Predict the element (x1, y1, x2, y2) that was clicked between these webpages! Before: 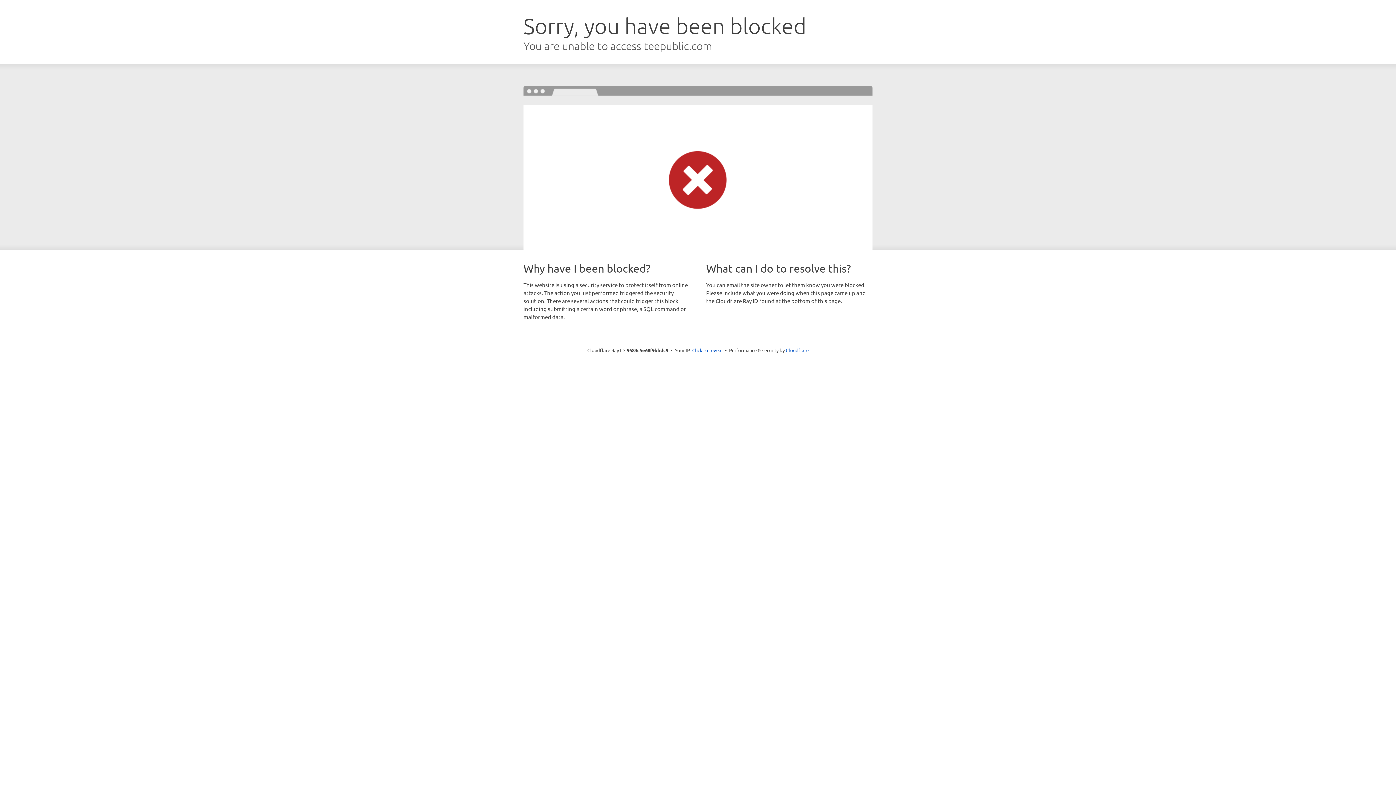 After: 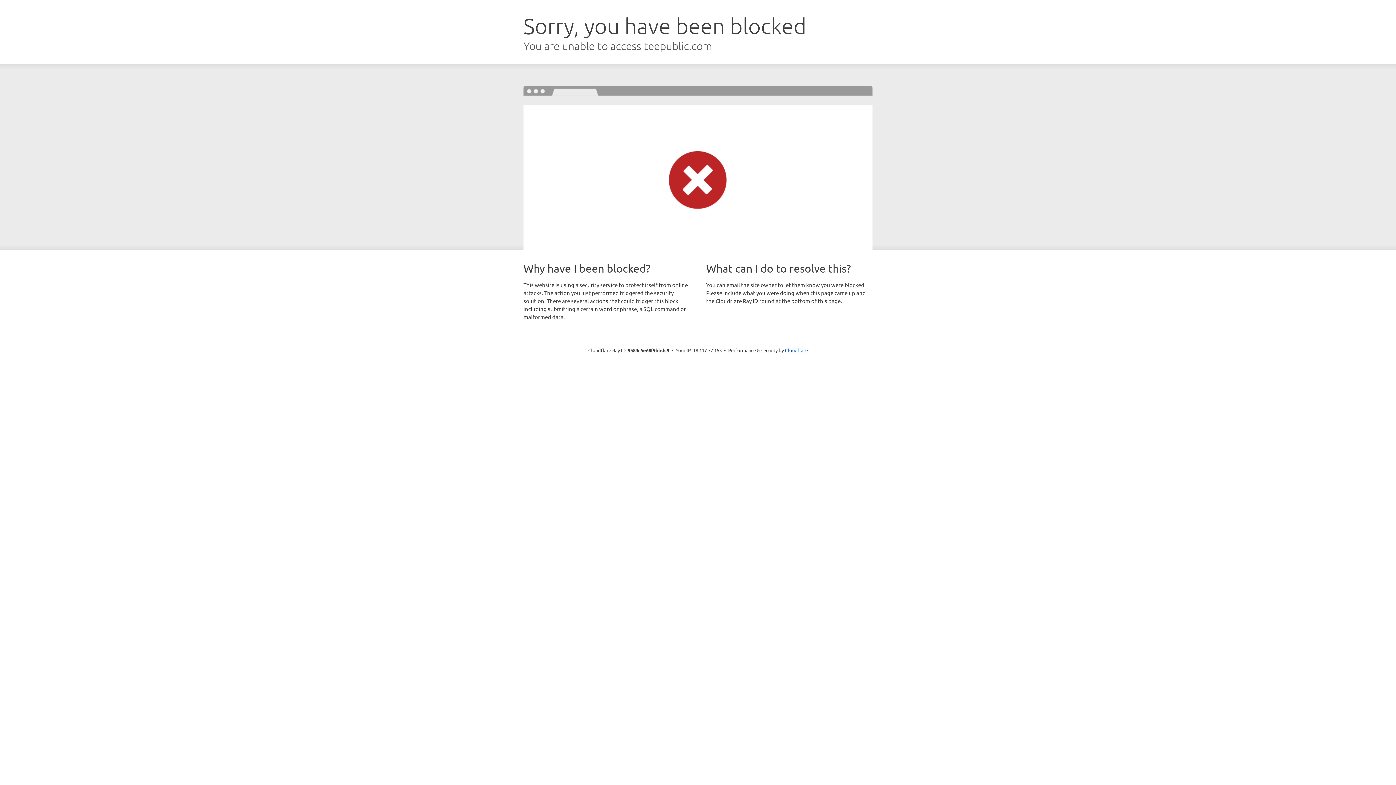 Action: bbox: (692, 346, 722, 353) label: Click to reveal